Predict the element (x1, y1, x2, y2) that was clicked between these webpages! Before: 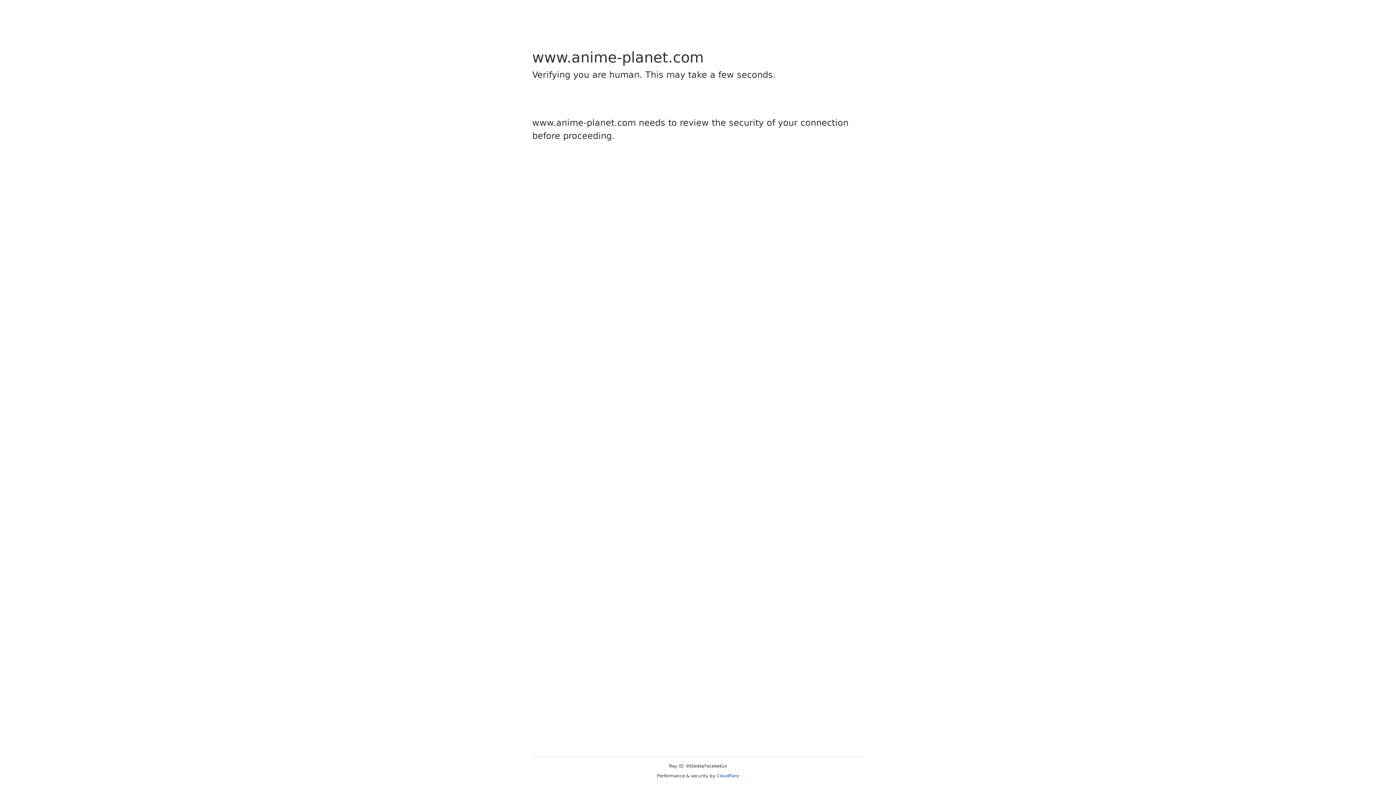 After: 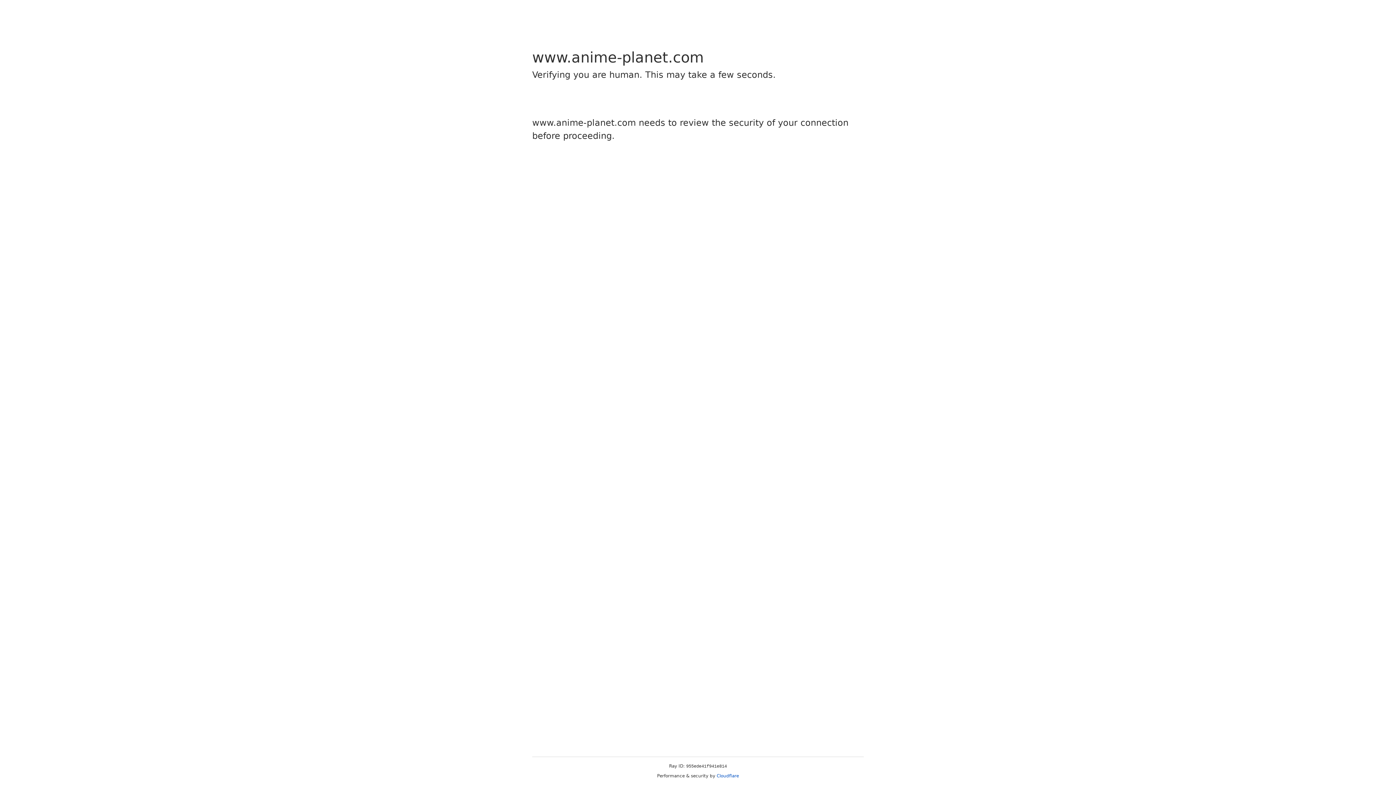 Action: label: Cloudflare bbox: (716, 773, 739, 778)